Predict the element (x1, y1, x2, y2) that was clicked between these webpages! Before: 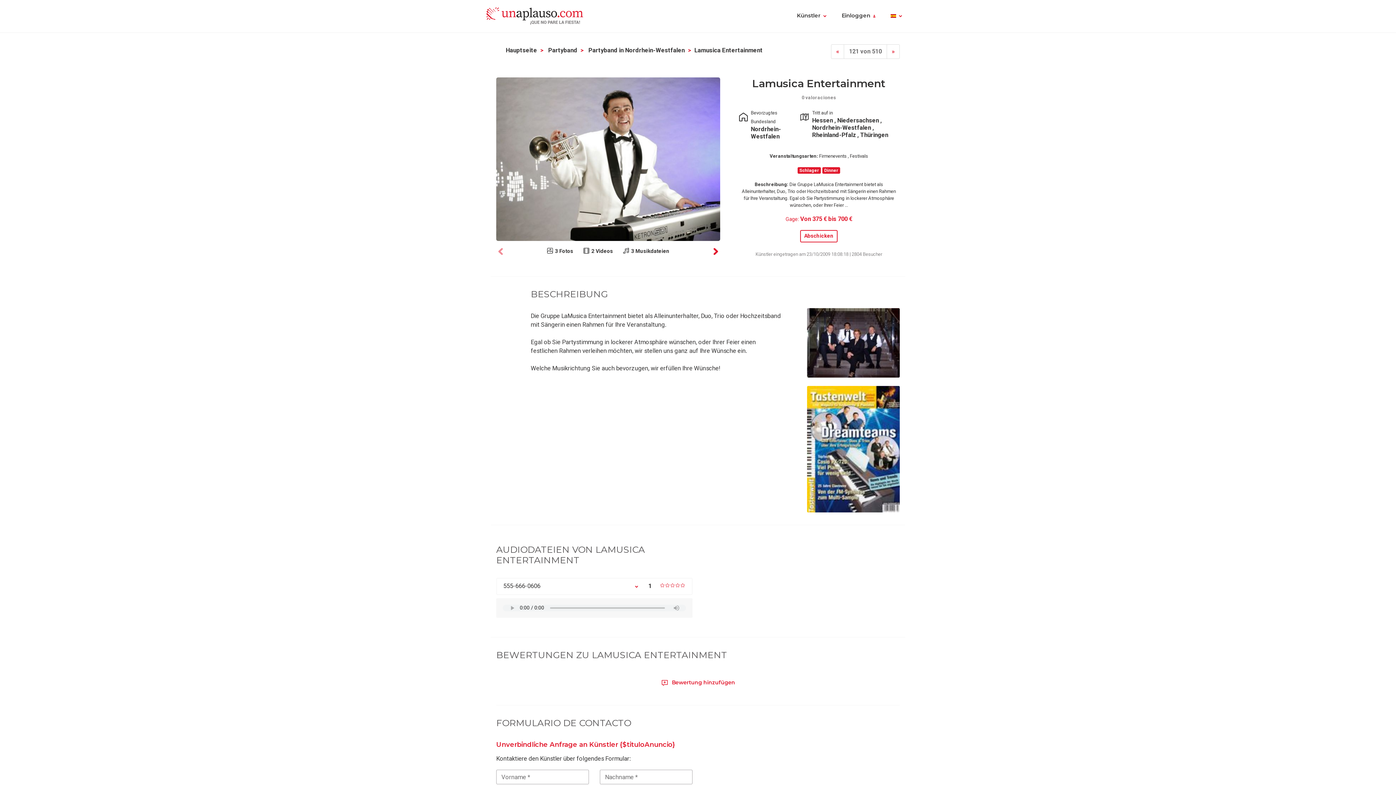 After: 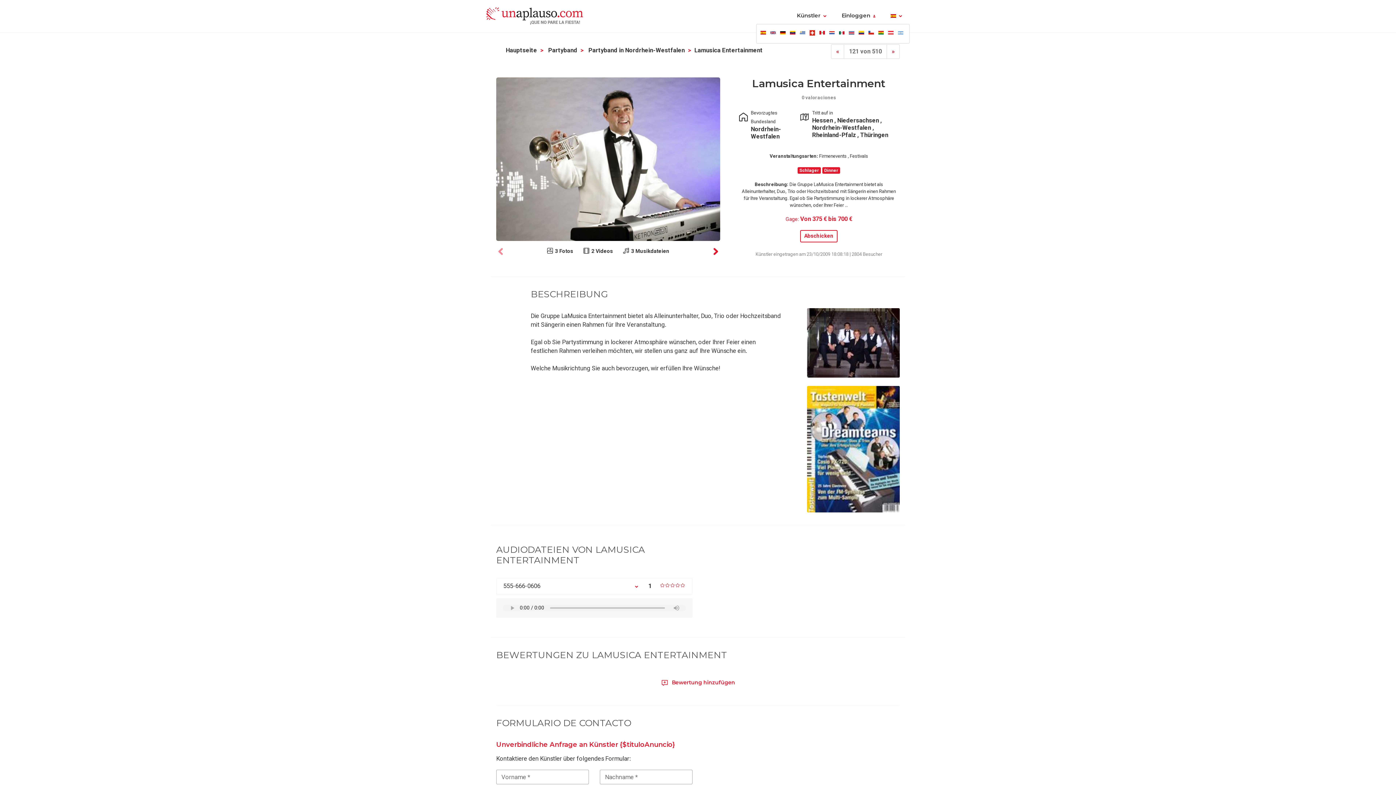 Action: bbox: (883, 8, 909, 23) label: ESP